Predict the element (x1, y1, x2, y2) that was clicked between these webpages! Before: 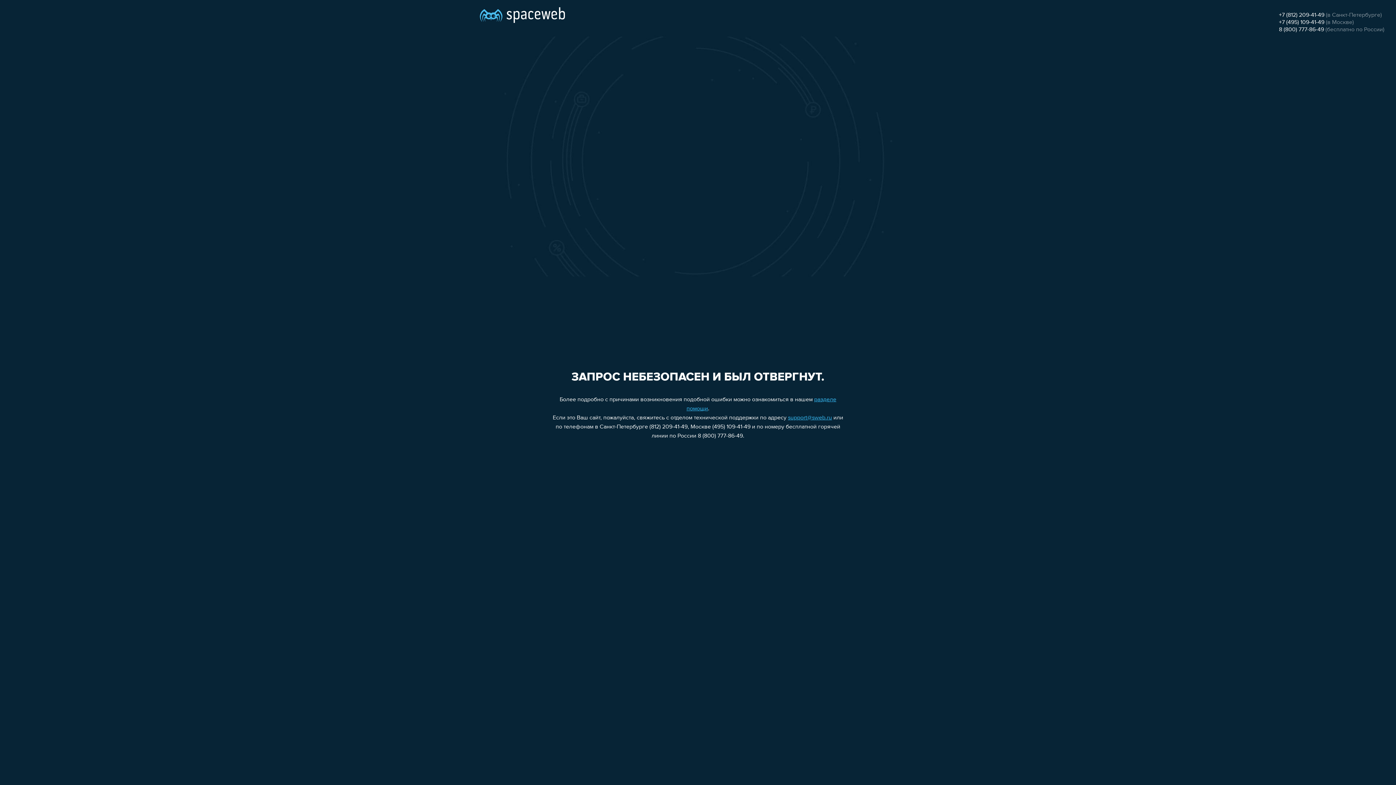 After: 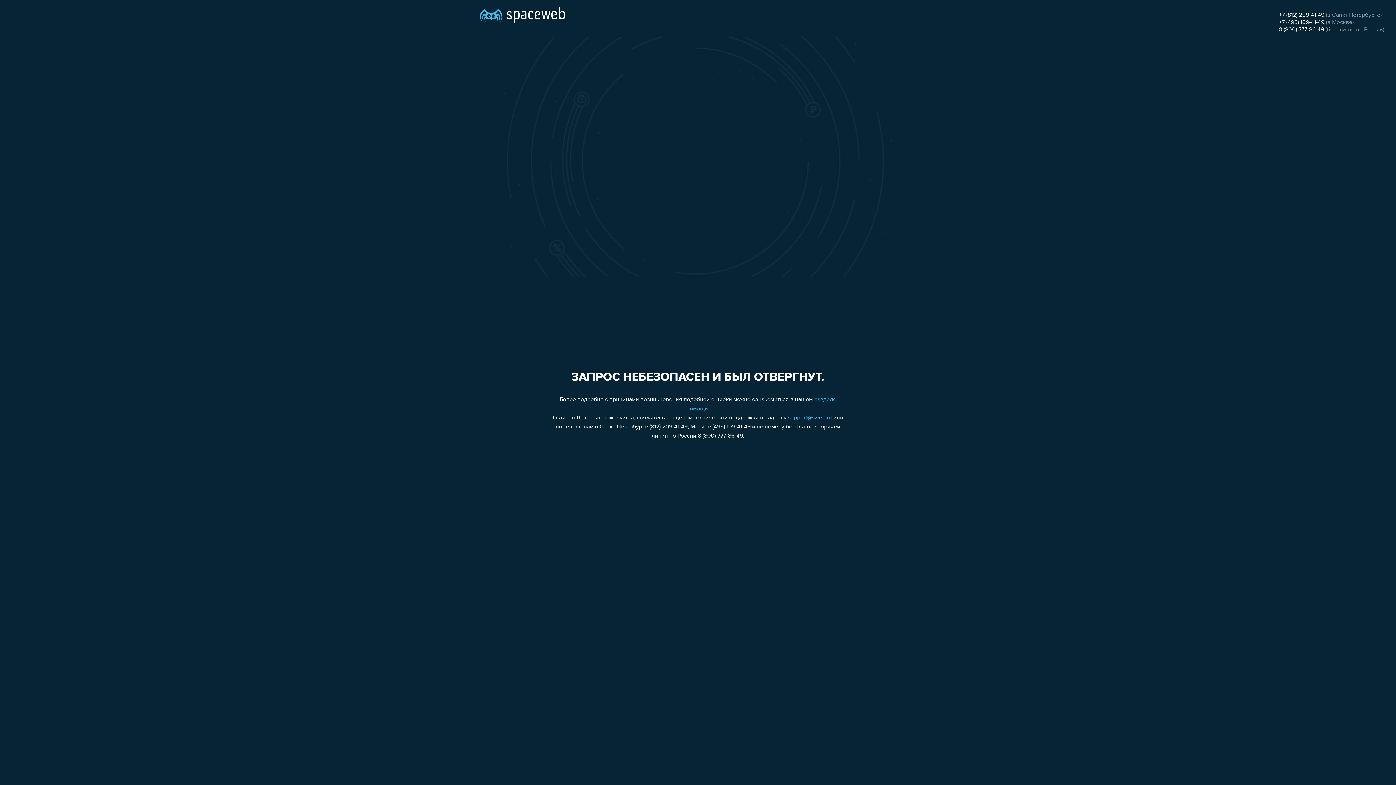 Action: bbox: (1279, 12, 1324, 18) label: +7 (812) 209-41-49